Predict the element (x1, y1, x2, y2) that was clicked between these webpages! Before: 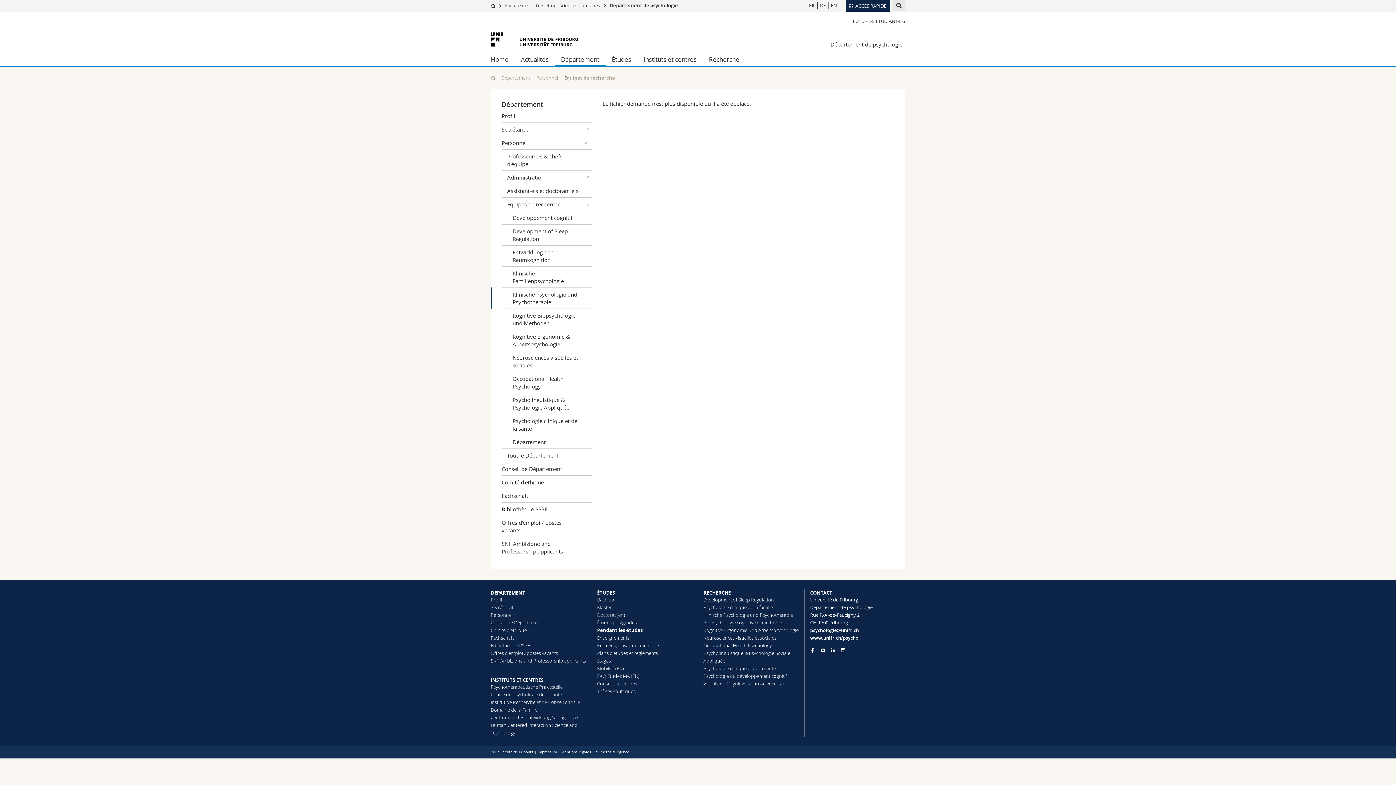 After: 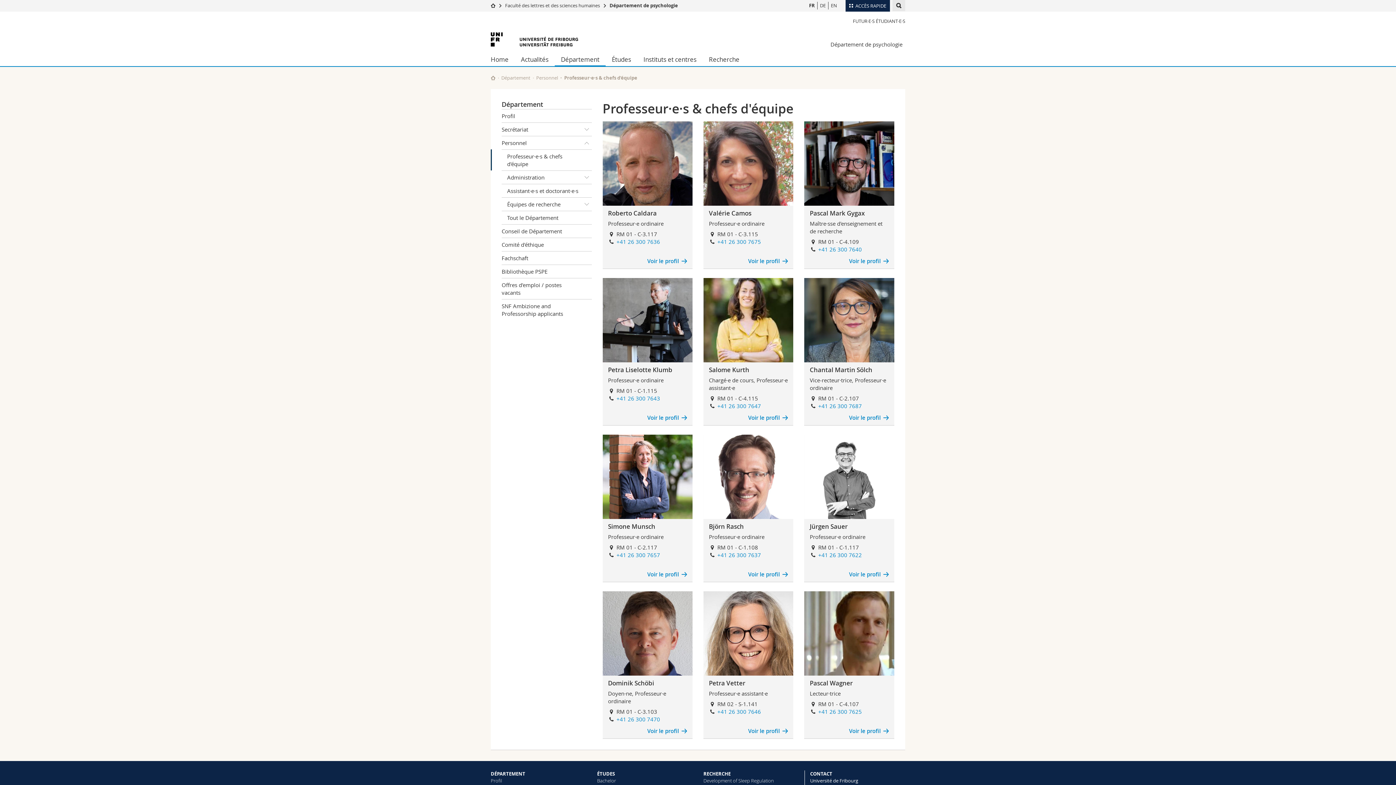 Action: bbox: (501, 149, 591, 170) label: Professeur·e·s & chefs d'équipe